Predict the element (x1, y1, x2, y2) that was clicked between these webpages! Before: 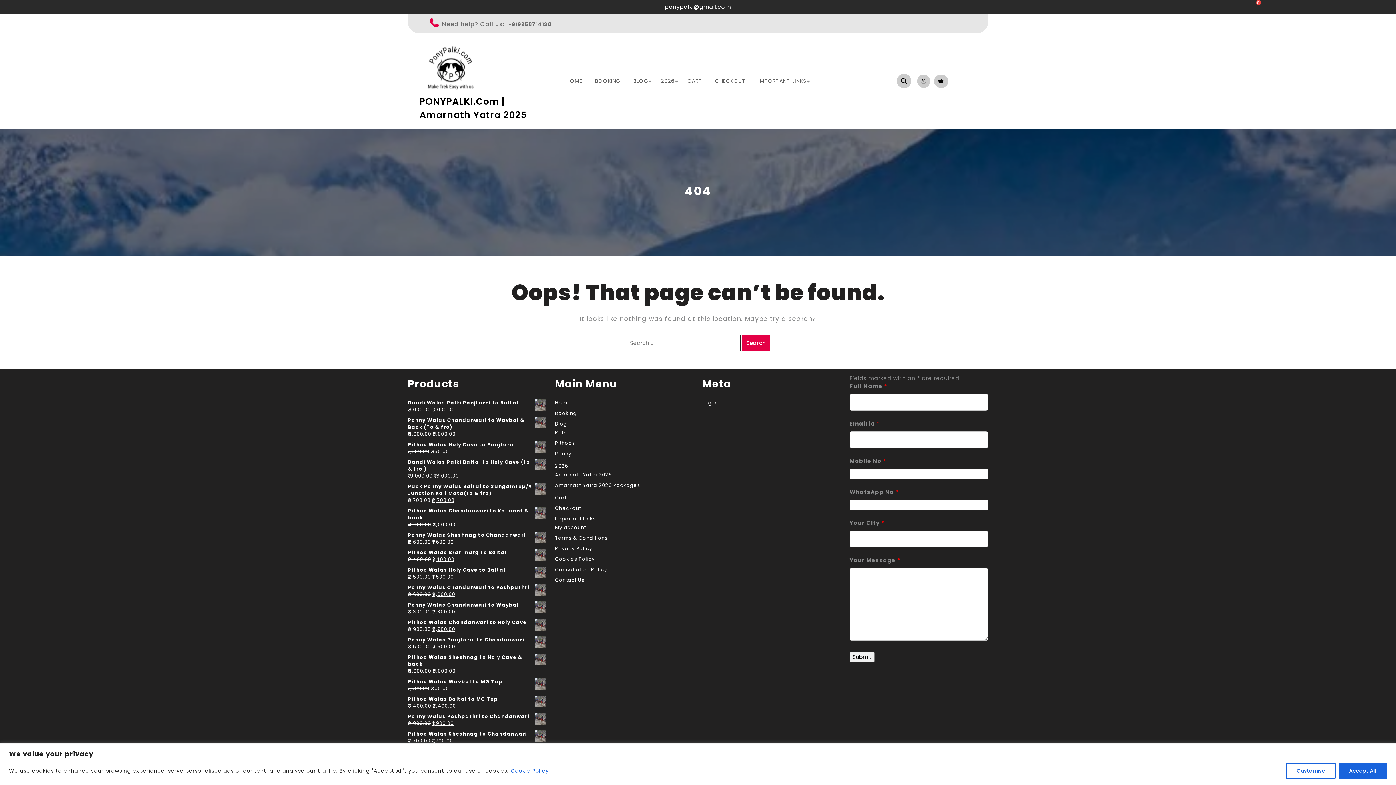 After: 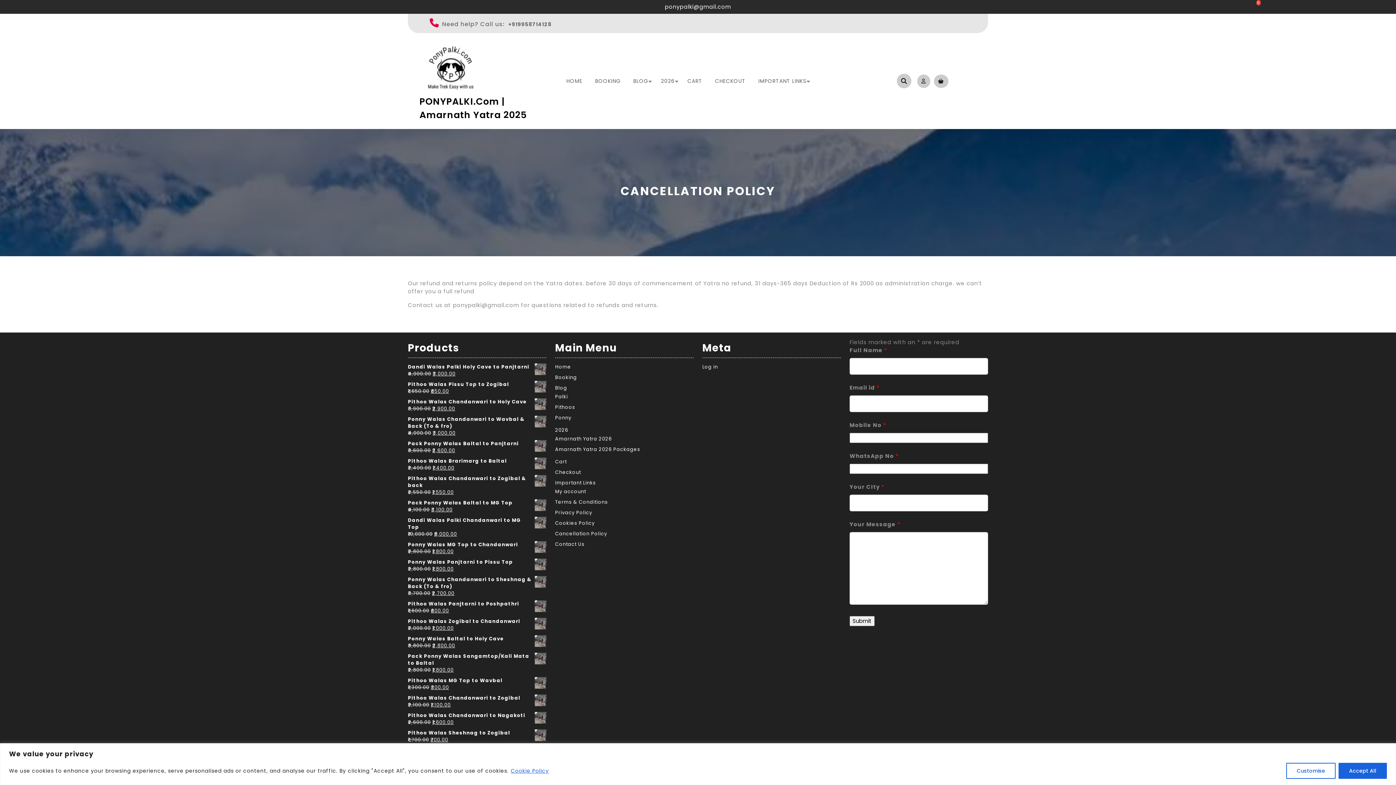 Action: bbox: (555, 566, 607, 573) label: Cancellation Policy